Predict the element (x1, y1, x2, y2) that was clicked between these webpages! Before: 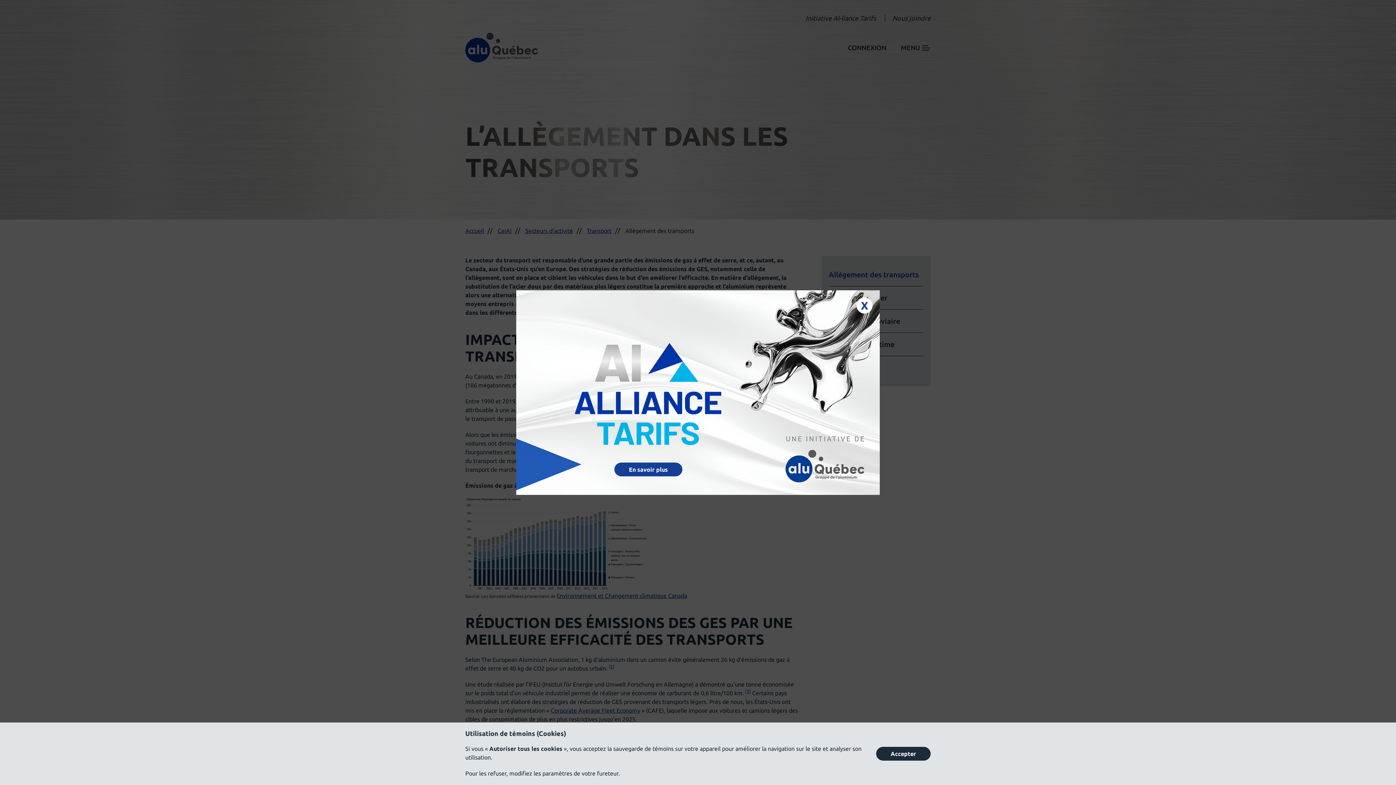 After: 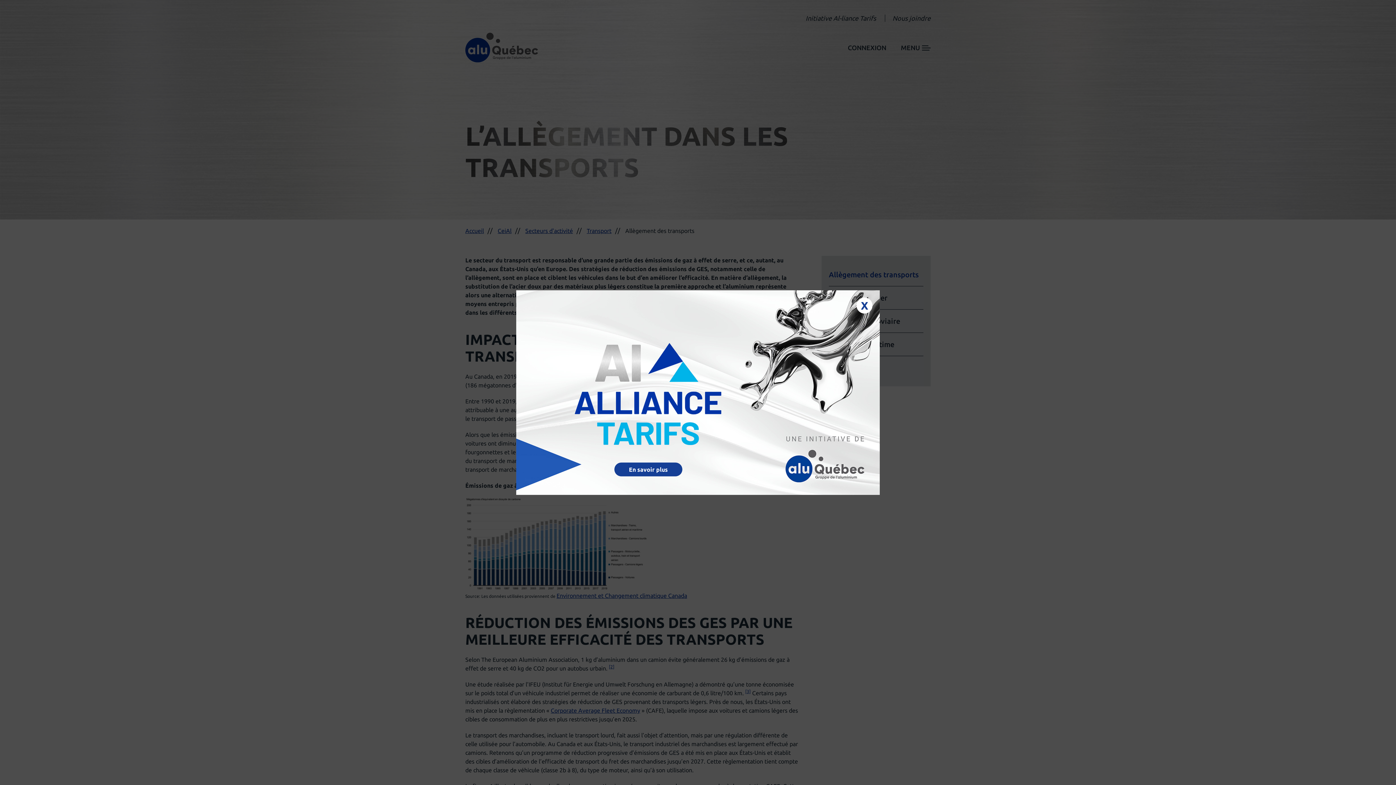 Action: label: Accepter bbox: (876, 747, 930, 761)